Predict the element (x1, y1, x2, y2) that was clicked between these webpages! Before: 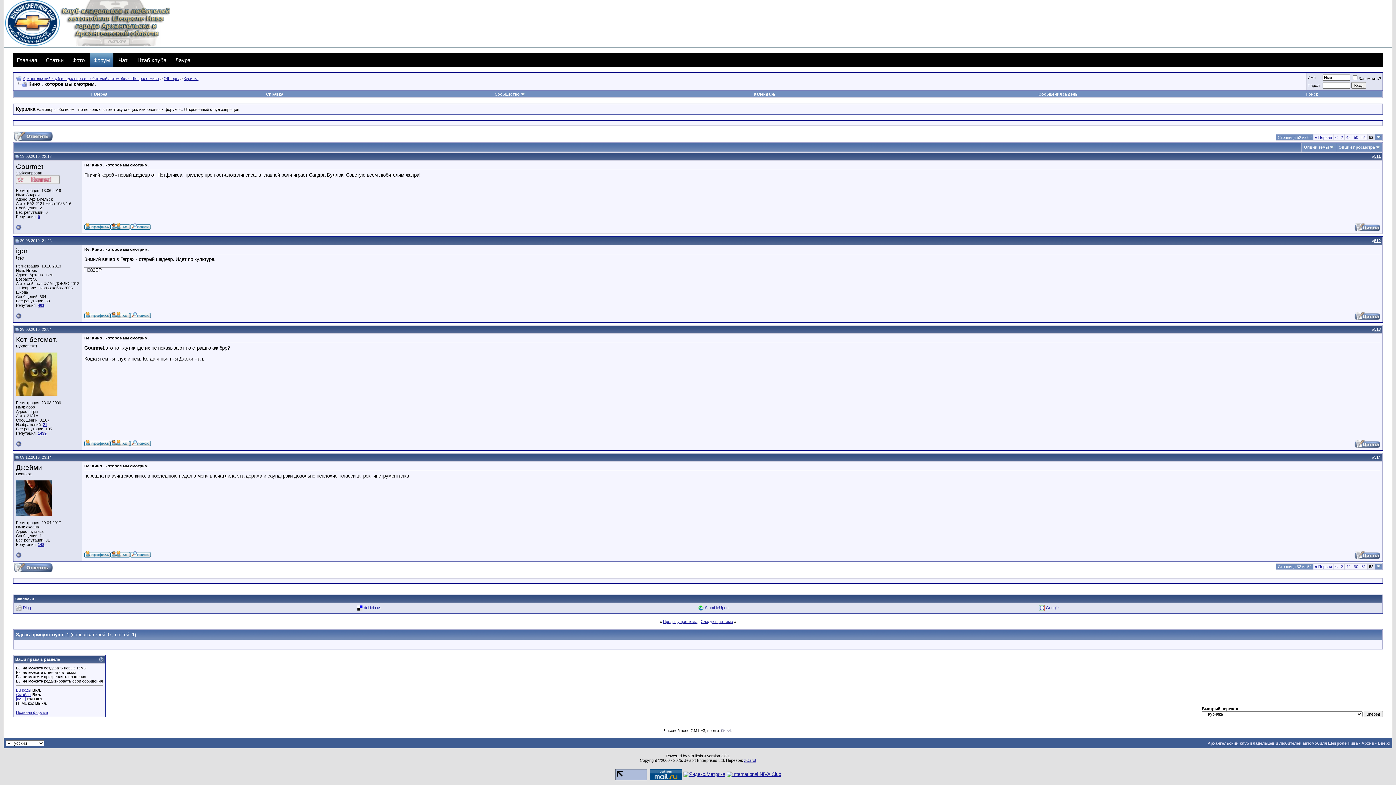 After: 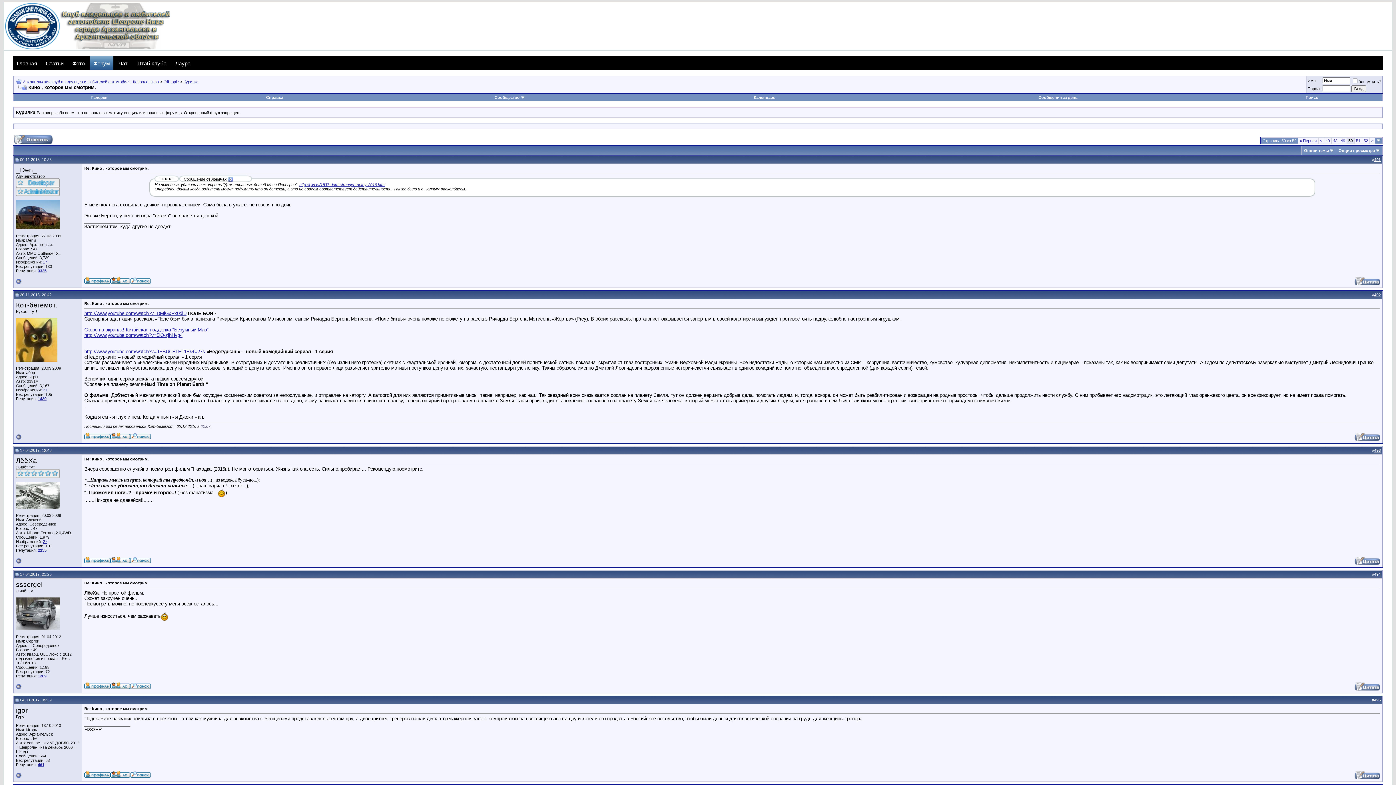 Action: label: 50 bbox: (1354, 564, 1358, 569)